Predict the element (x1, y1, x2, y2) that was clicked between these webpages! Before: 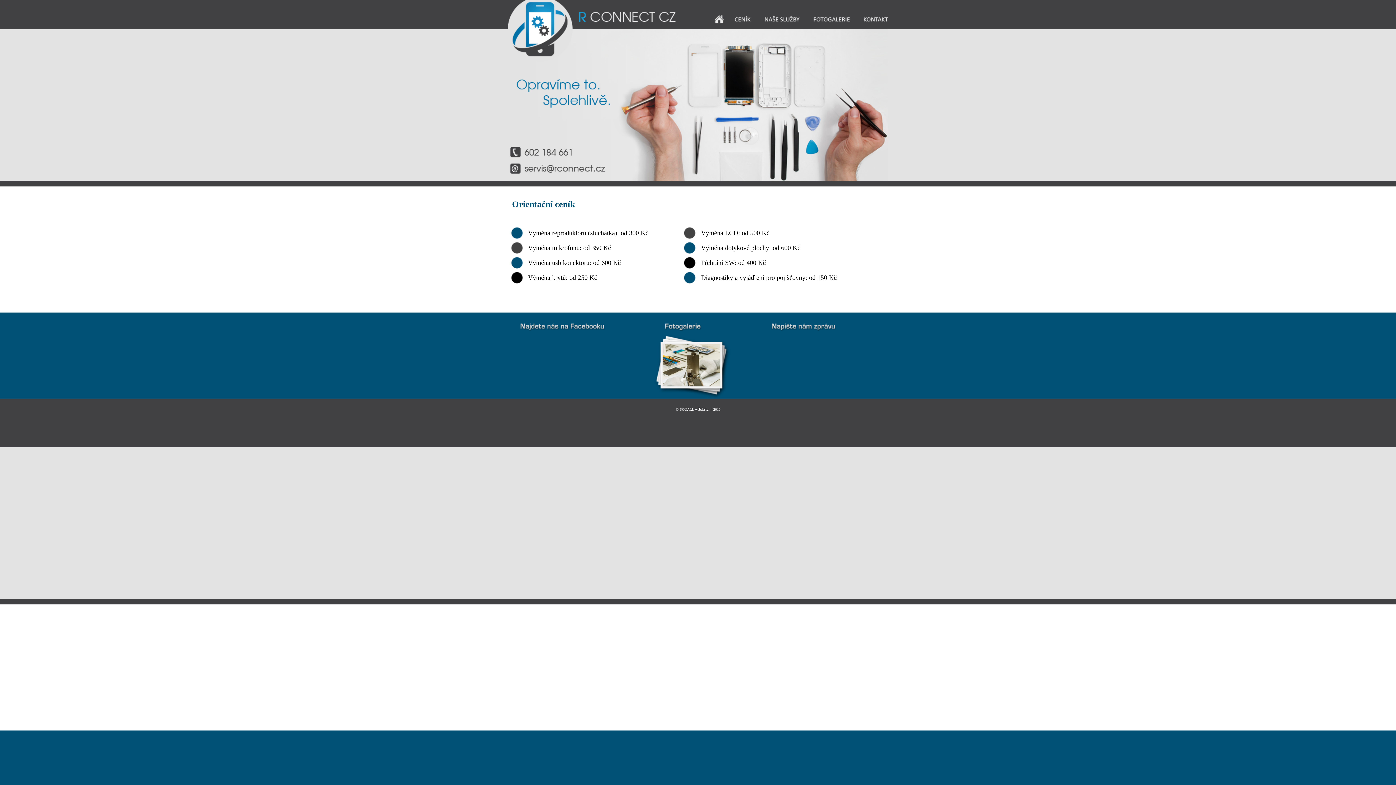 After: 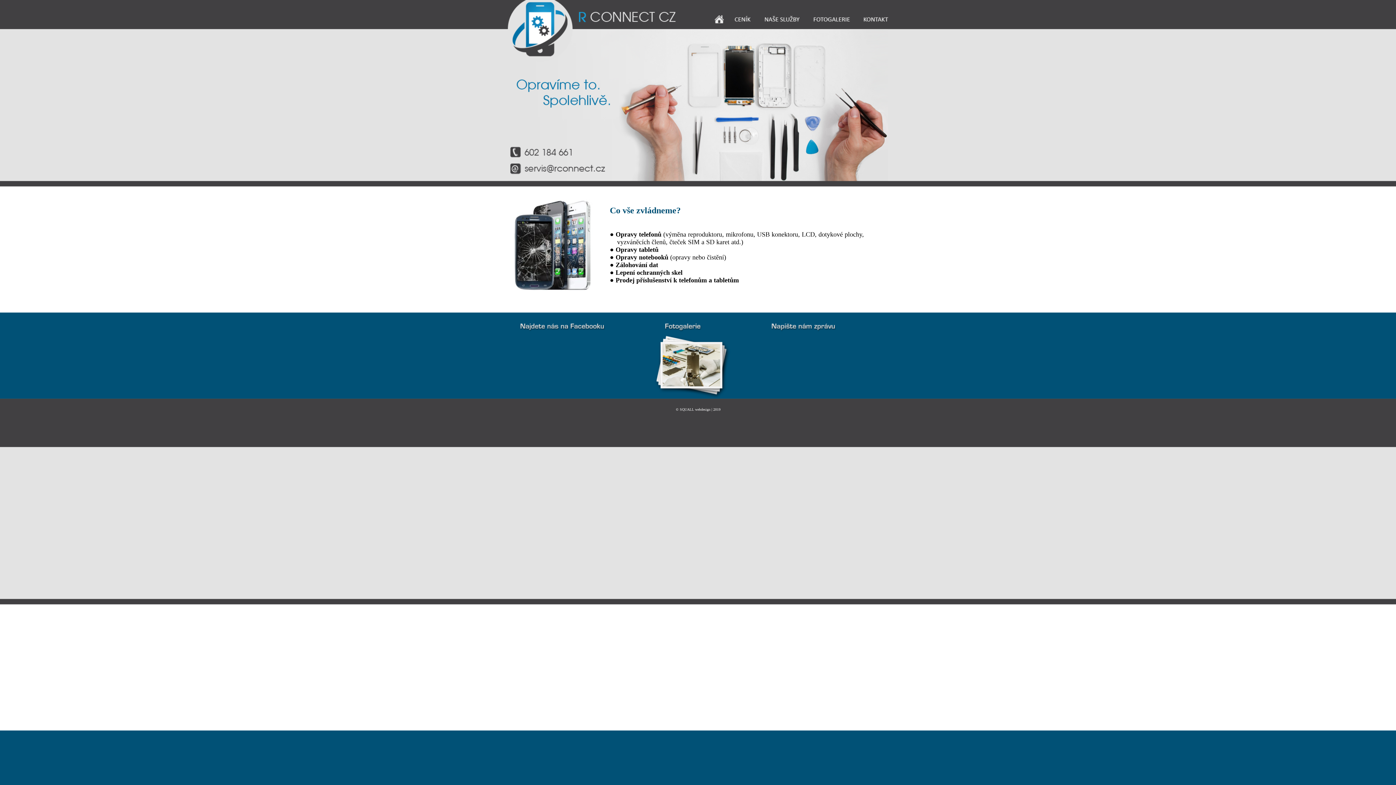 Action: bbox: (758, 24, 805, 30)